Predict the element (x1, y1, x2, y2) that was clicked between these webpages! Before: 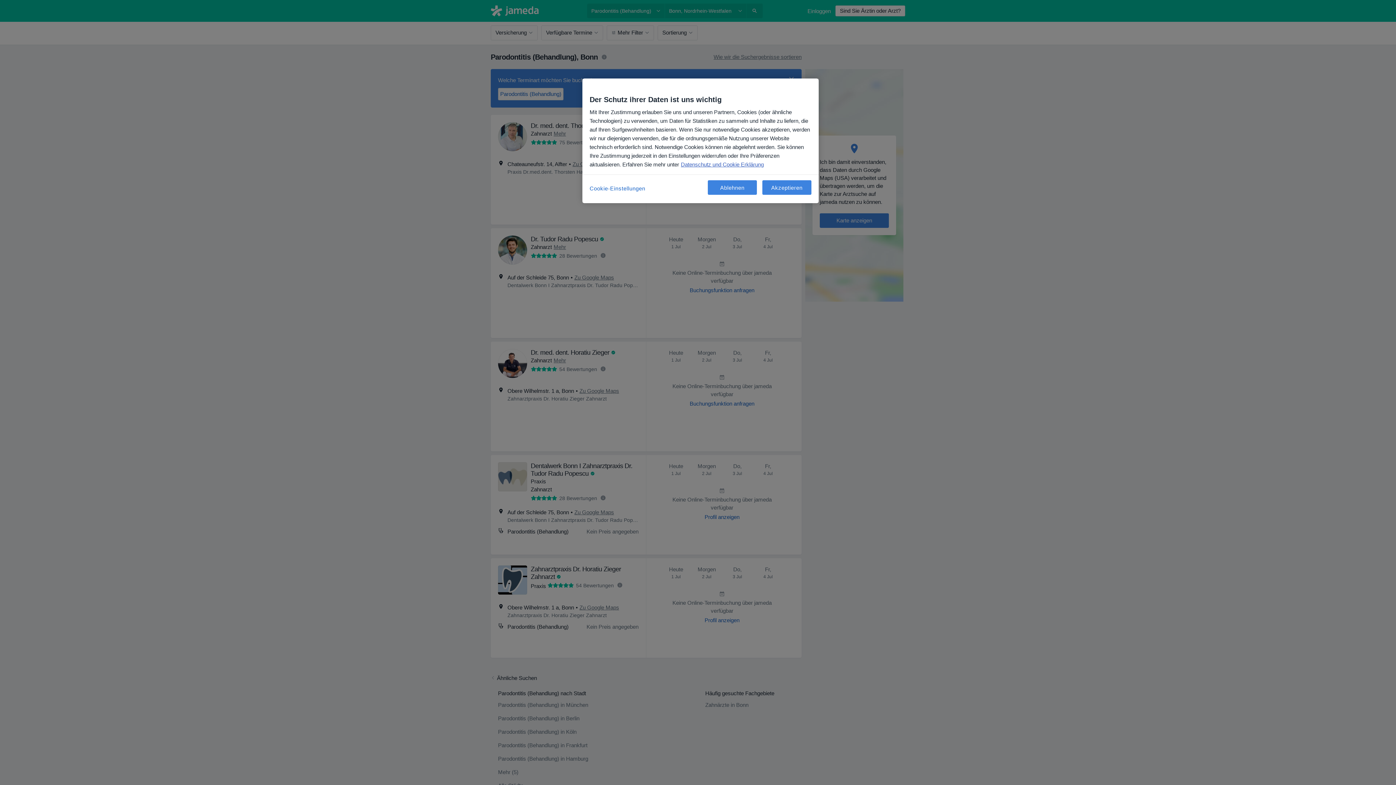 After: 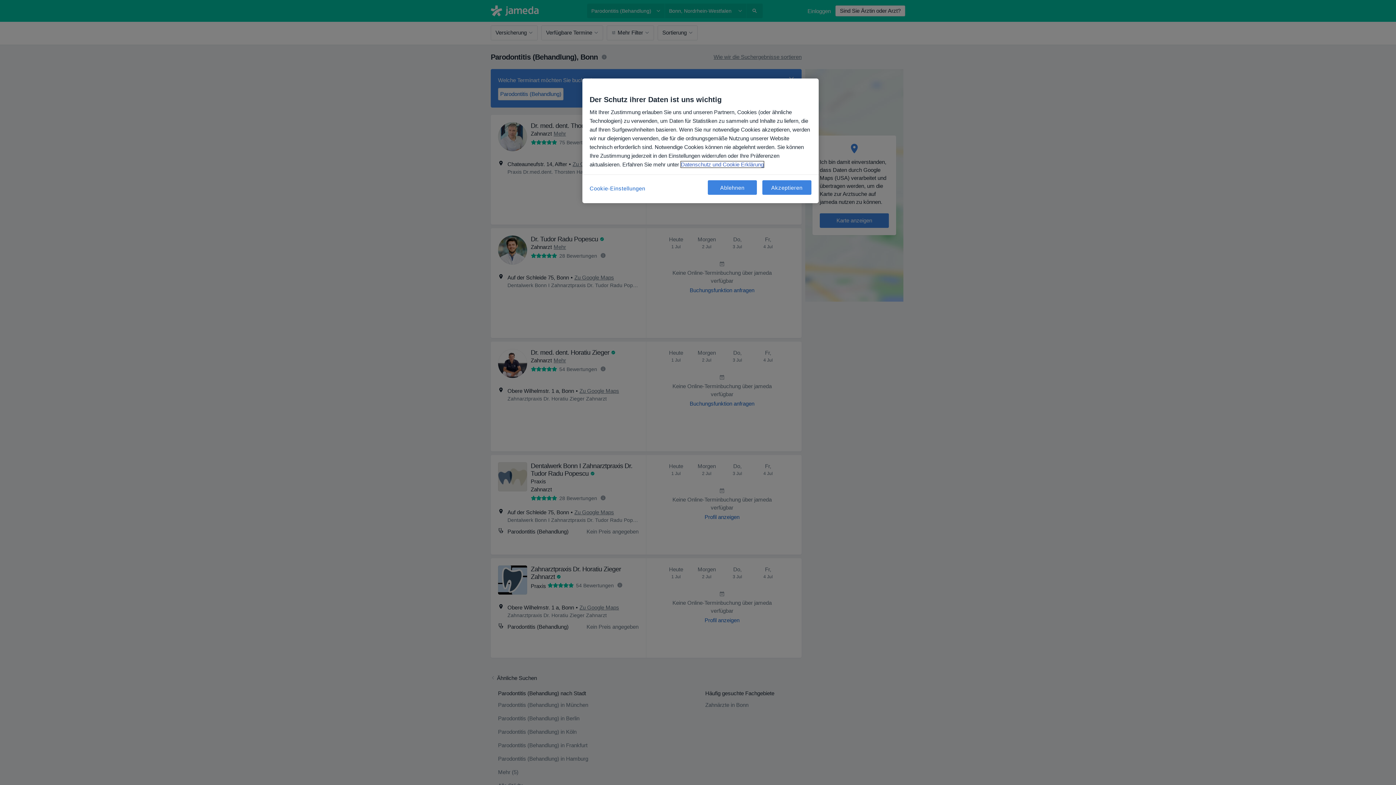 Action: bbox: (681, 161, 764, 167) label: Weitere Informationen zum Datenschutz, wird in neuer registerkarte geöffnet